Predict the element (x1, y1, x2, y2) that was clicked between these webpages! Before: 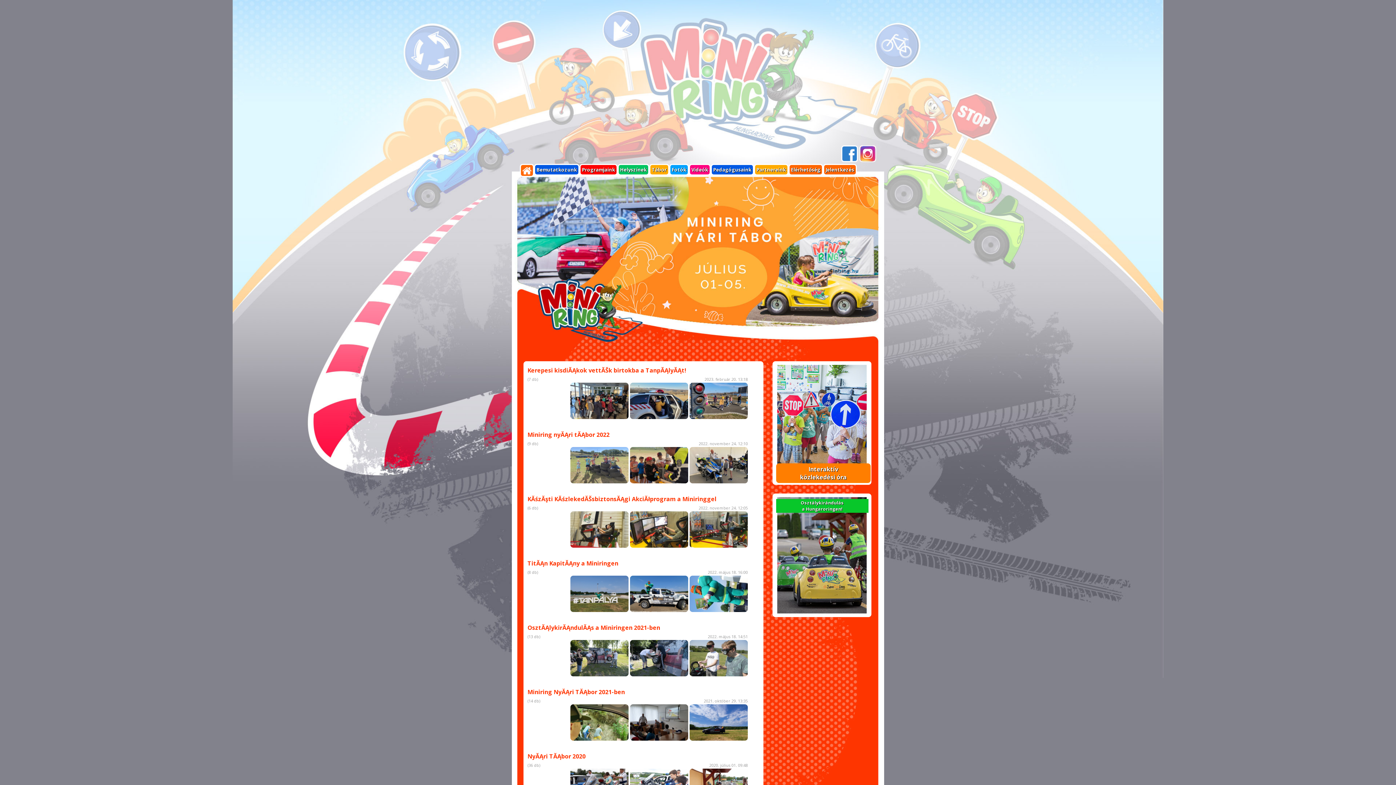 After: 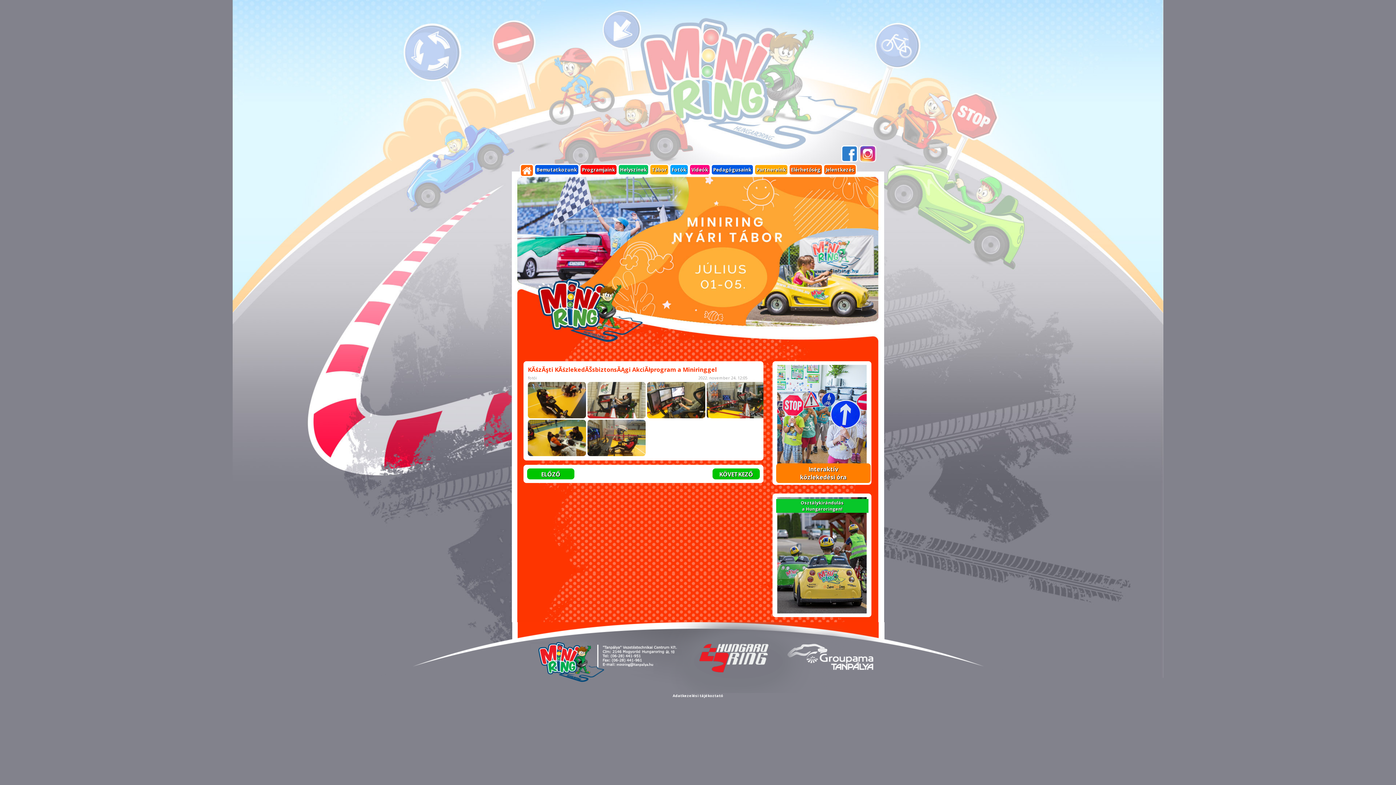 Action: bbox: (527, 495, 716, 503) label: KĂśzĂşti KĂśzlekedĂŠsbiztonsĂĄgi AkciĂłprogram a Miniringgel